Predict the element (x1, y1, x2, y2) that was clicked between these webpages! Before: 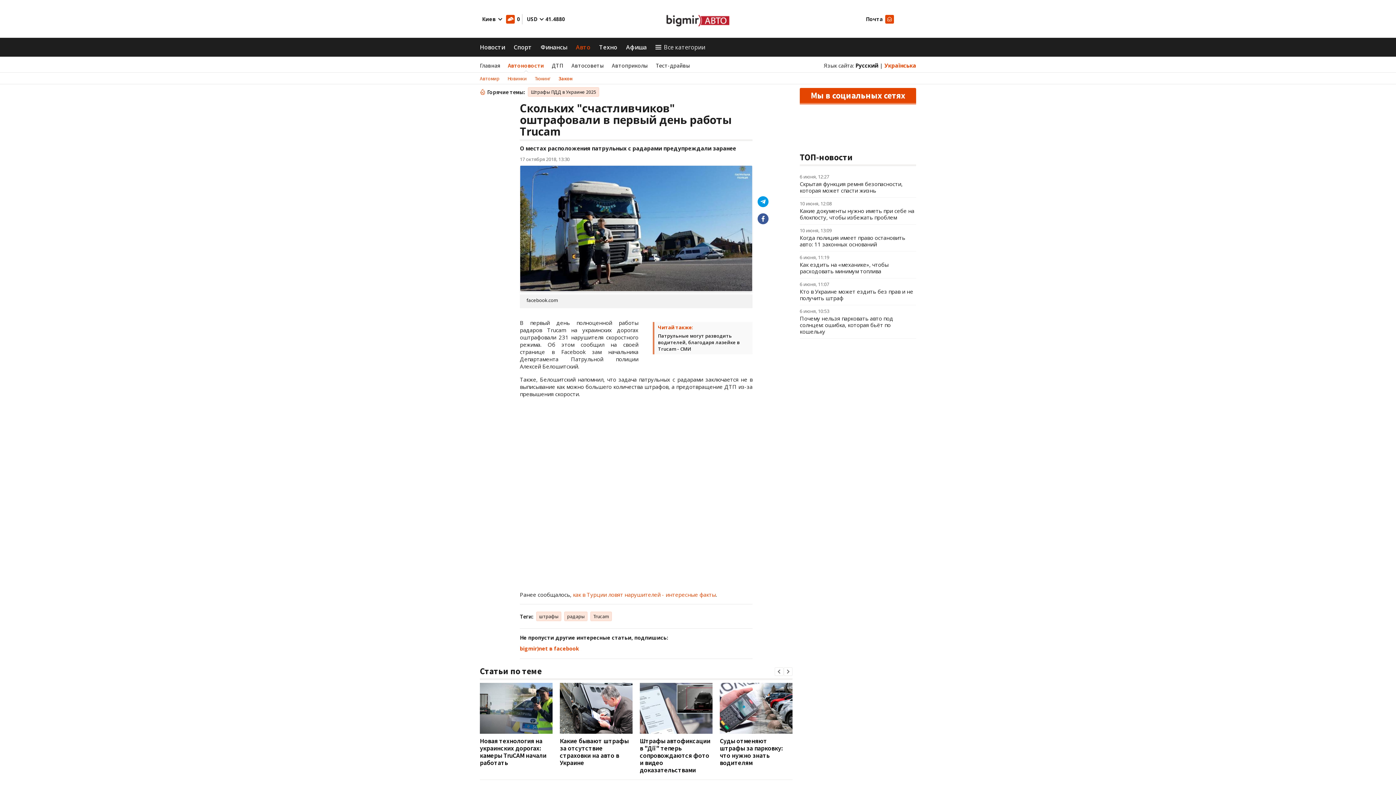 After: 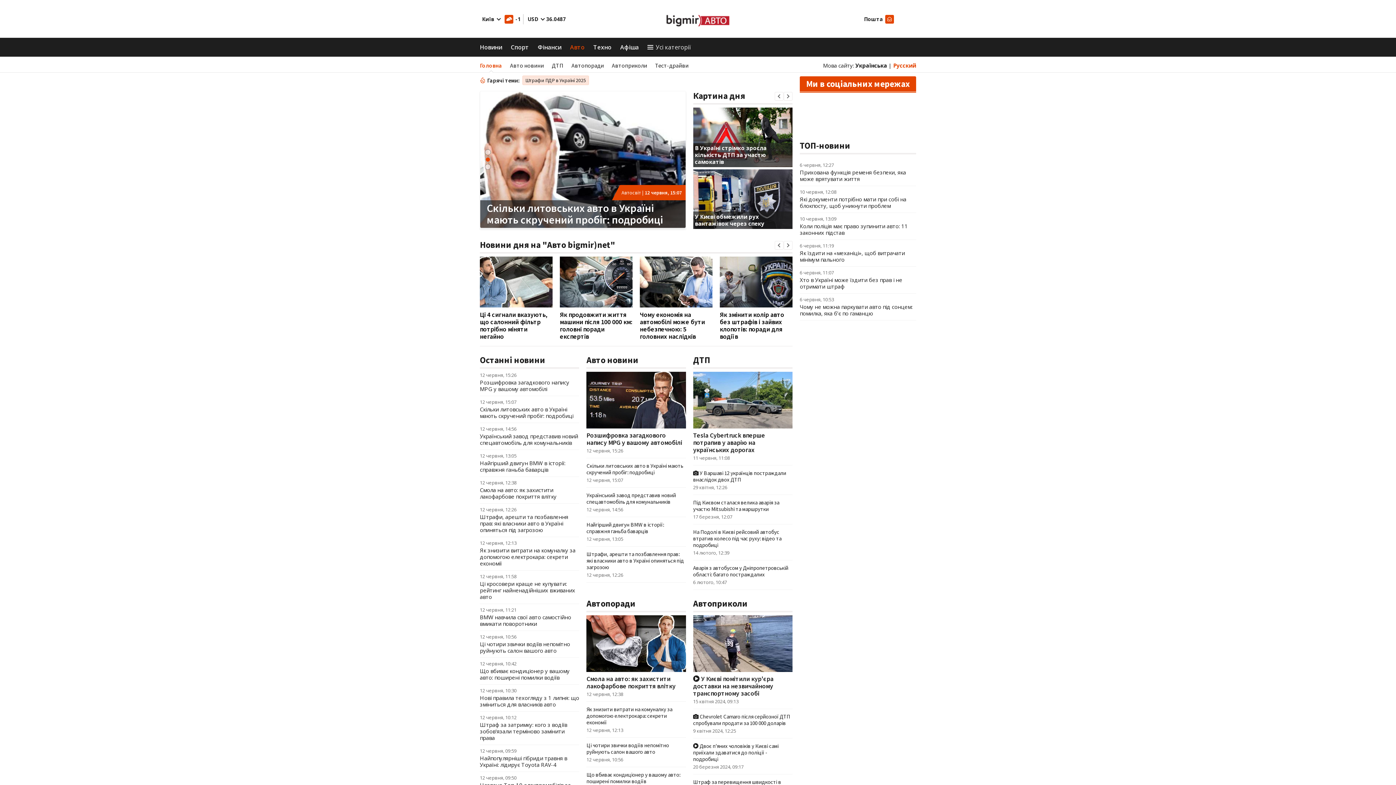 Action: label: Українська bbox: (884, 61, 916, 69)